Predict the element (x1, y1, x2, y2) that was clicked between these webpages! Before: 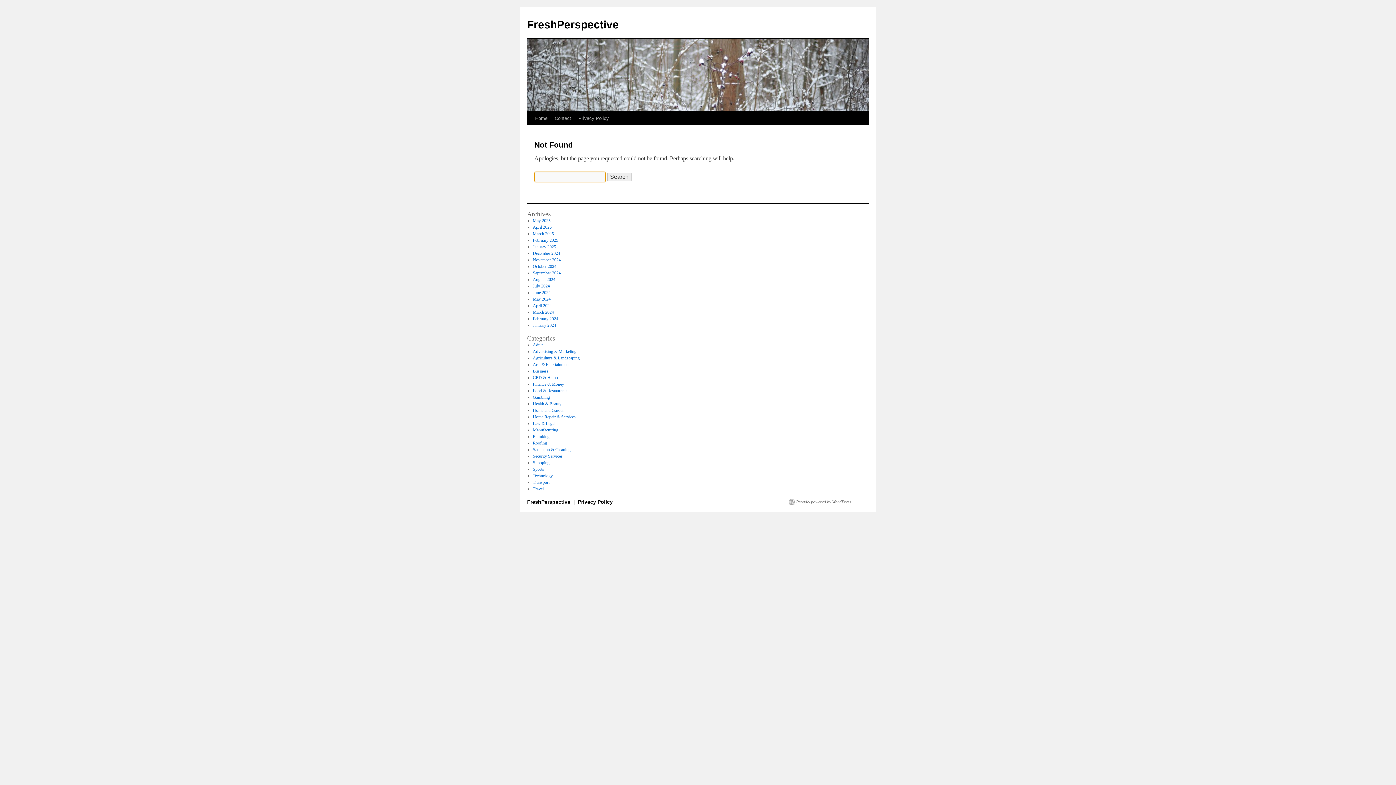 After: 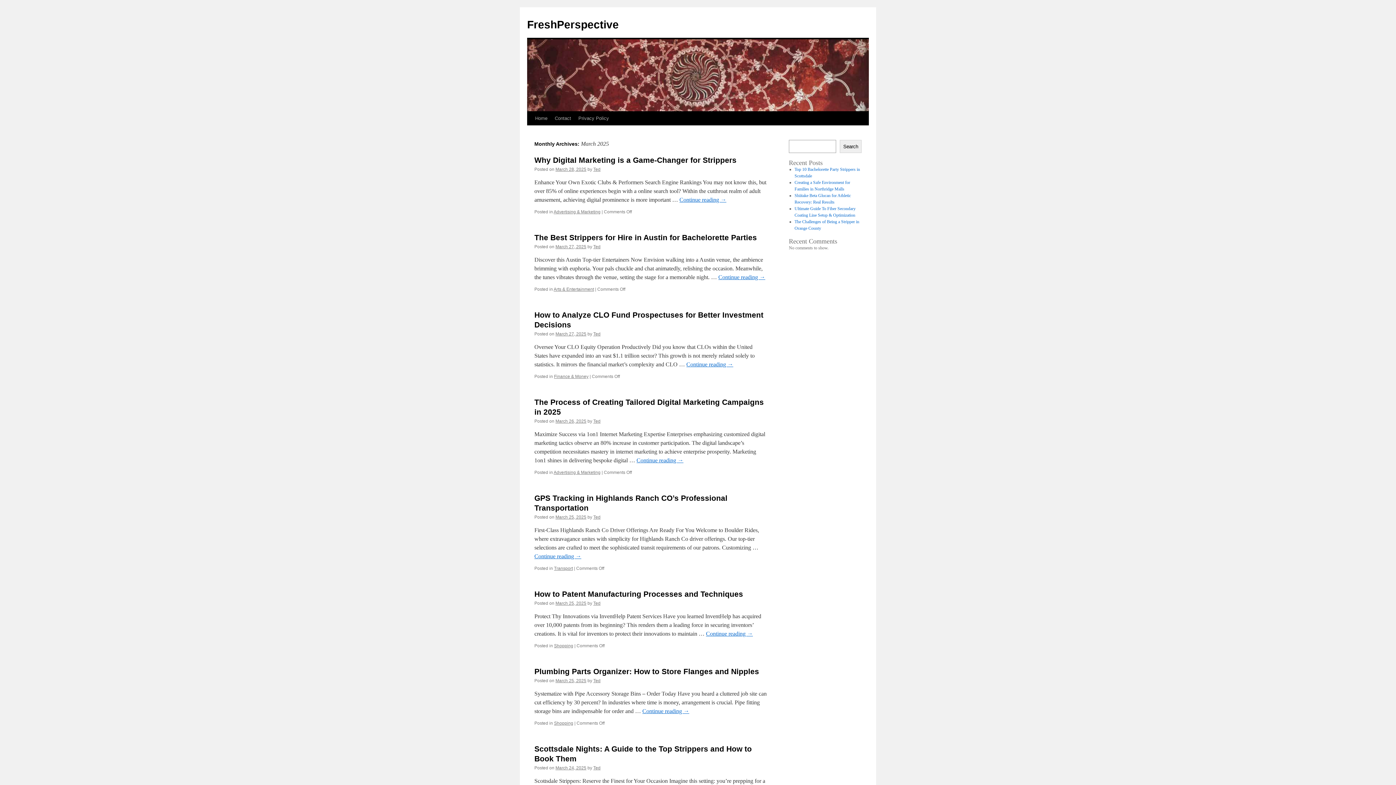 Action: label: March 2025 bbox: (532, 231, 554, 236)